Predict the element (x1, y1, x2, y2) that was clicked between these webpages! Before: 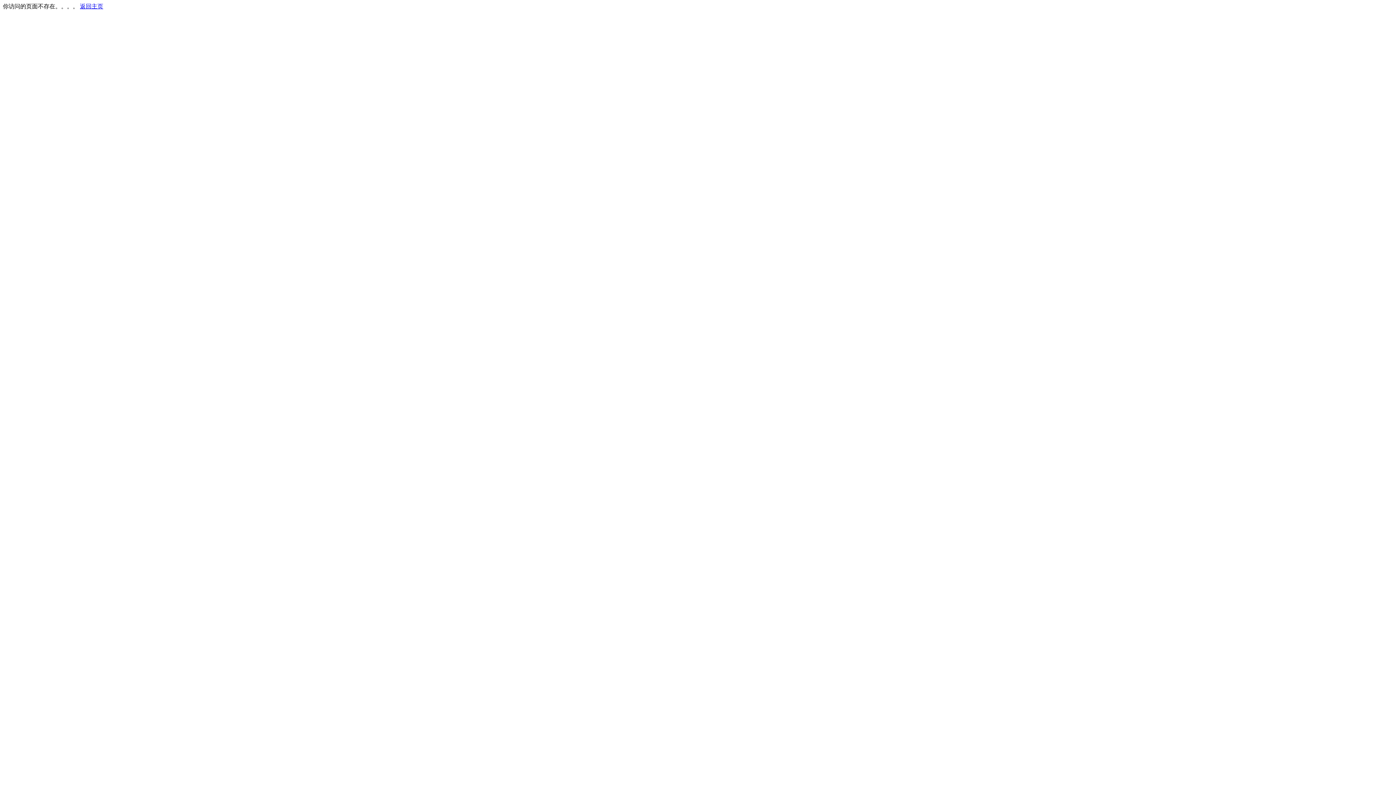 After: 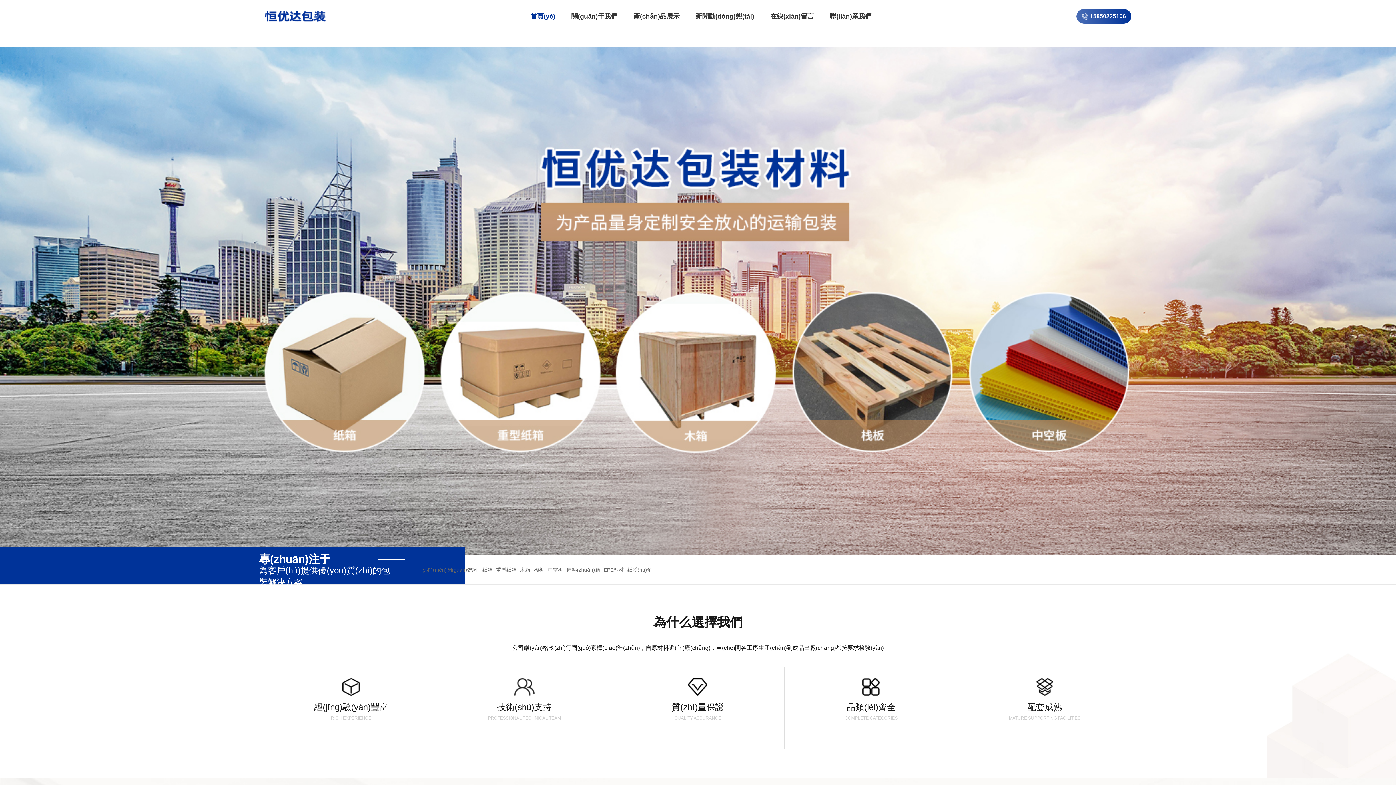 Action: bbox: (80, 3, 103, 9) label: 返回主页